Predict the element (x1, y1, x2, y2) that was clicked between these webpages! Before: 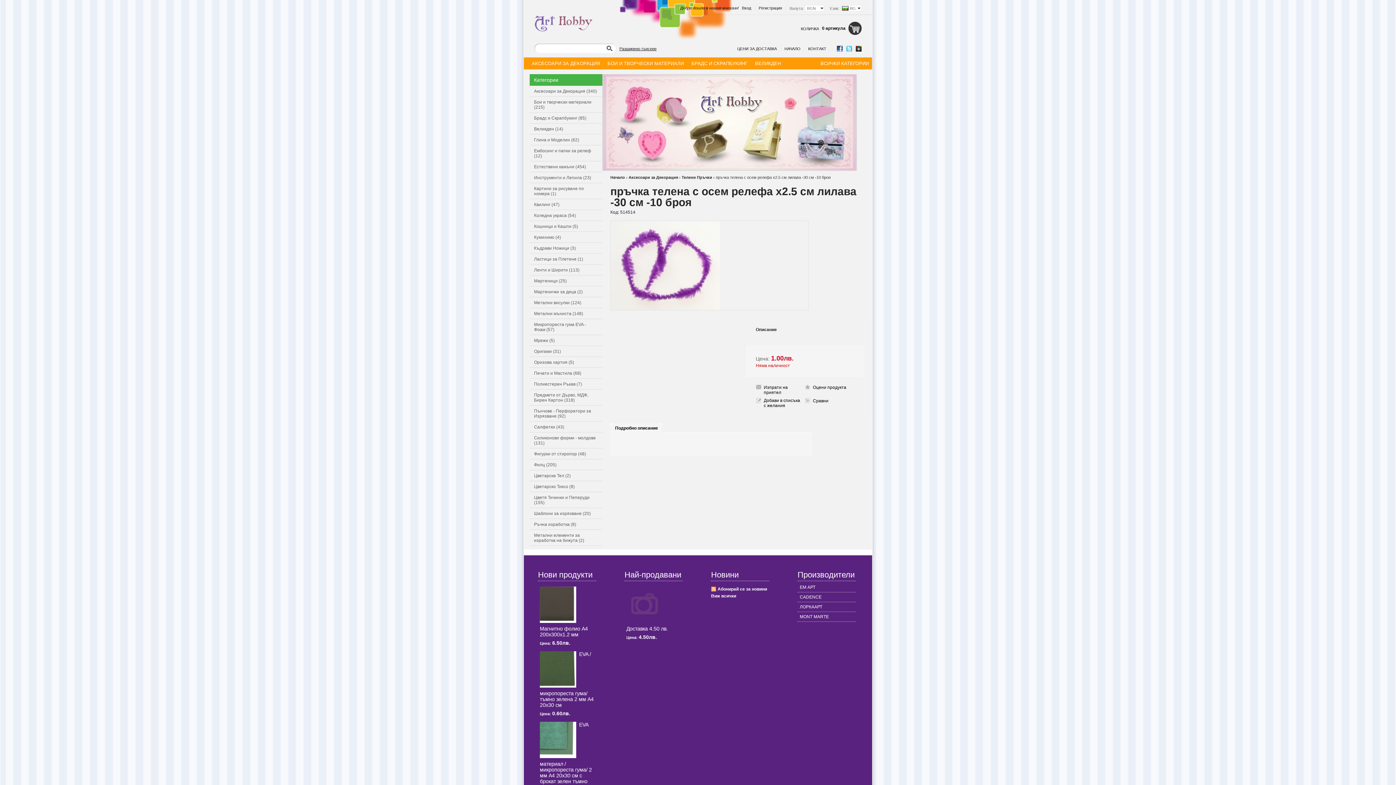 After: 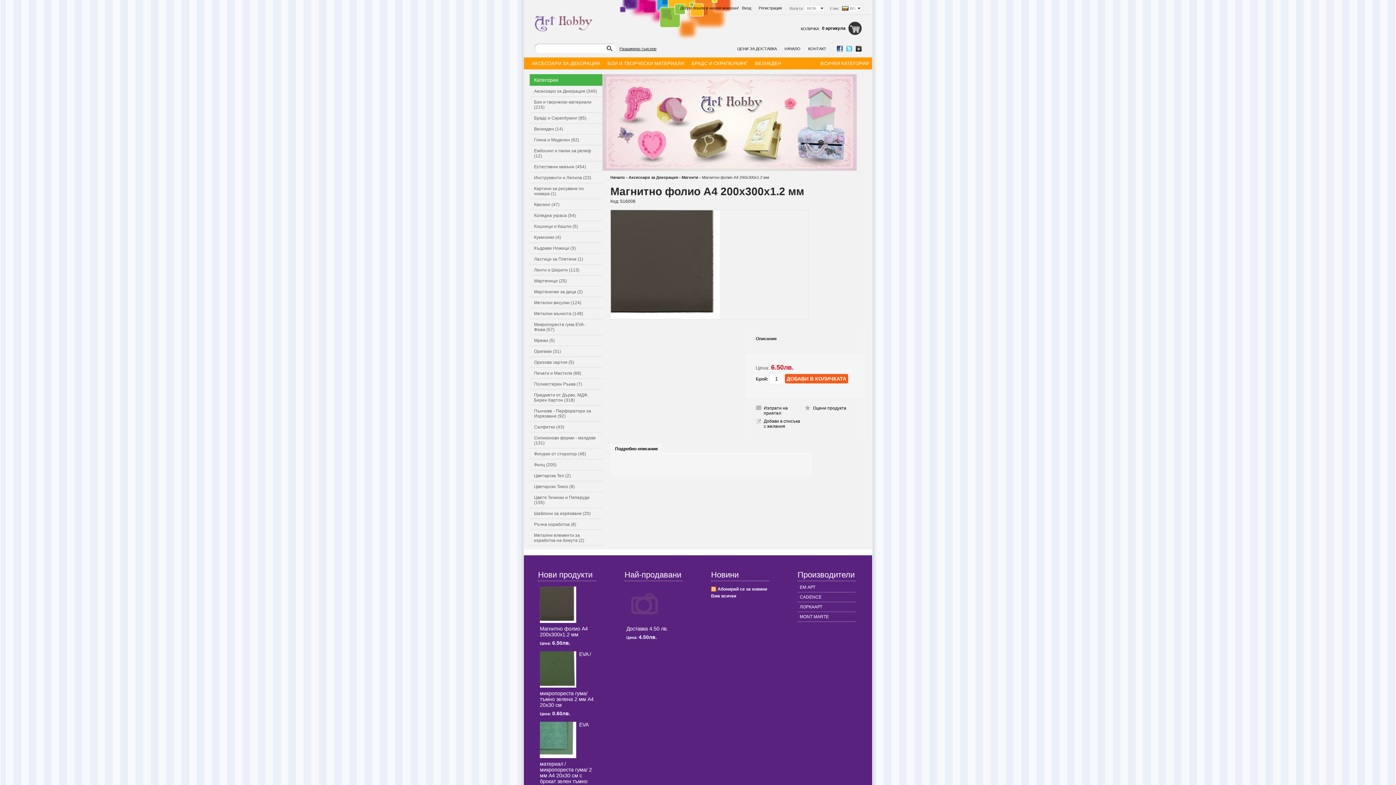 Action: label: Магнитно фолио А4 200x300x1.2 мм bbox: (540, 626, 588, 637)